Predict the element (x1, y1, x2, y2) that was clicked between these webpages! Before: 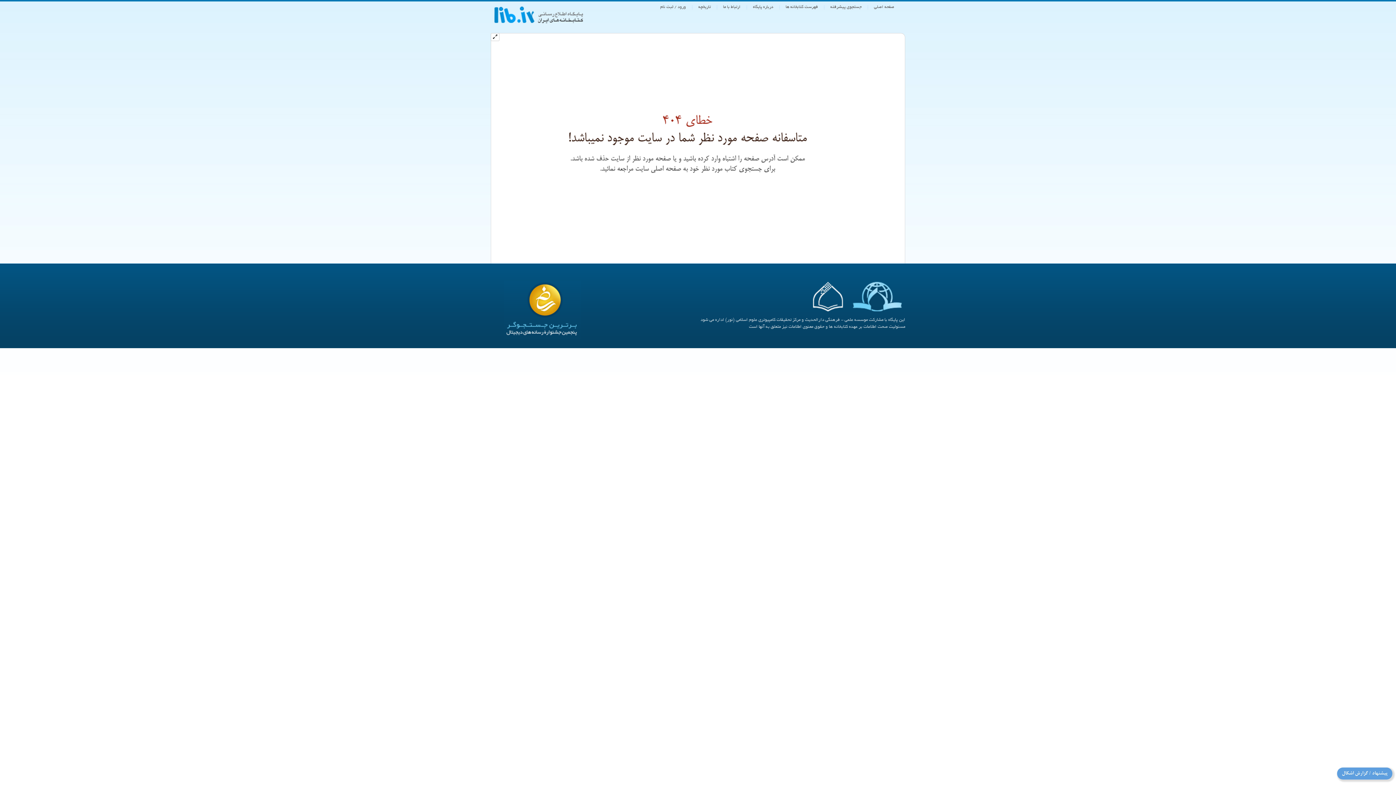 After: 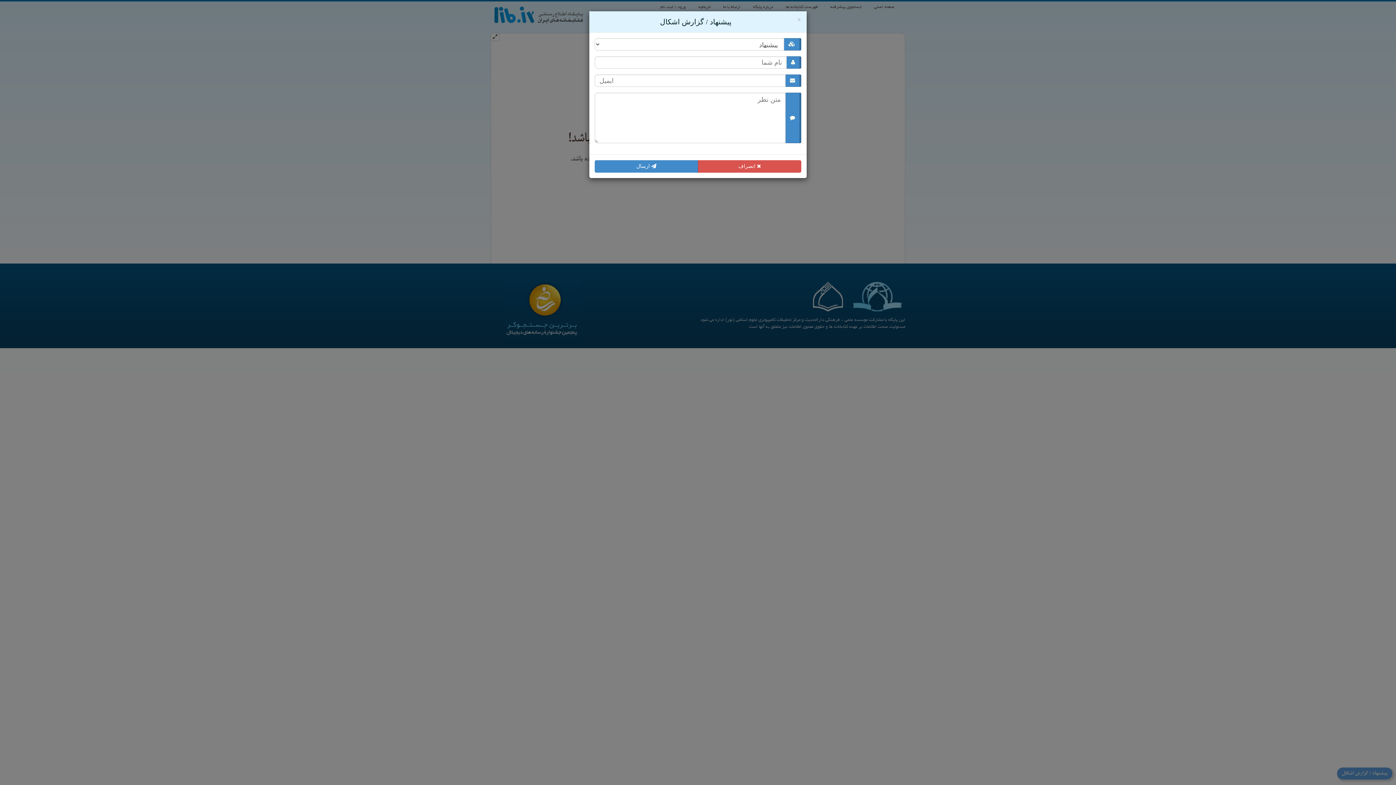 Action: bbox: (1337, 768, 1392, 780) label: پیشنهاد / گزارش اشکال